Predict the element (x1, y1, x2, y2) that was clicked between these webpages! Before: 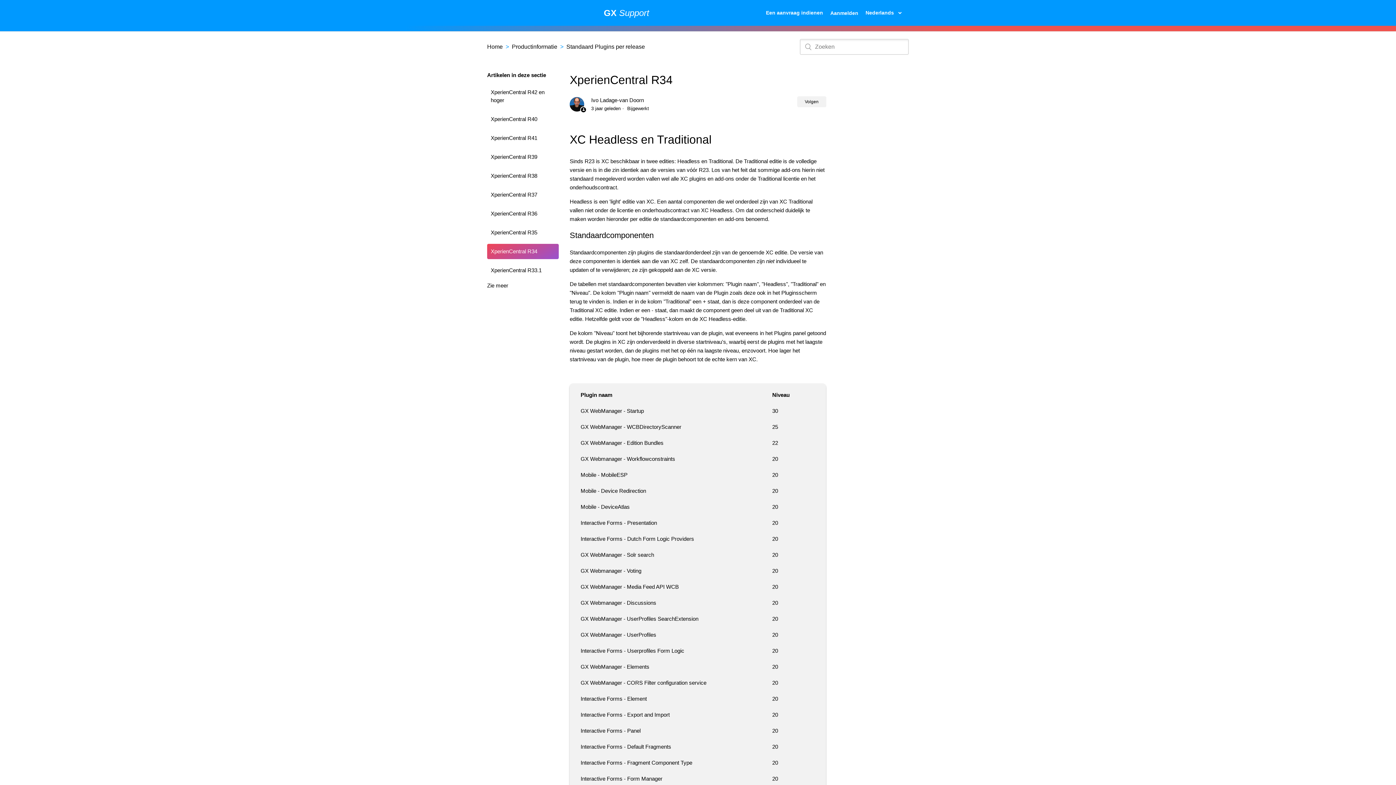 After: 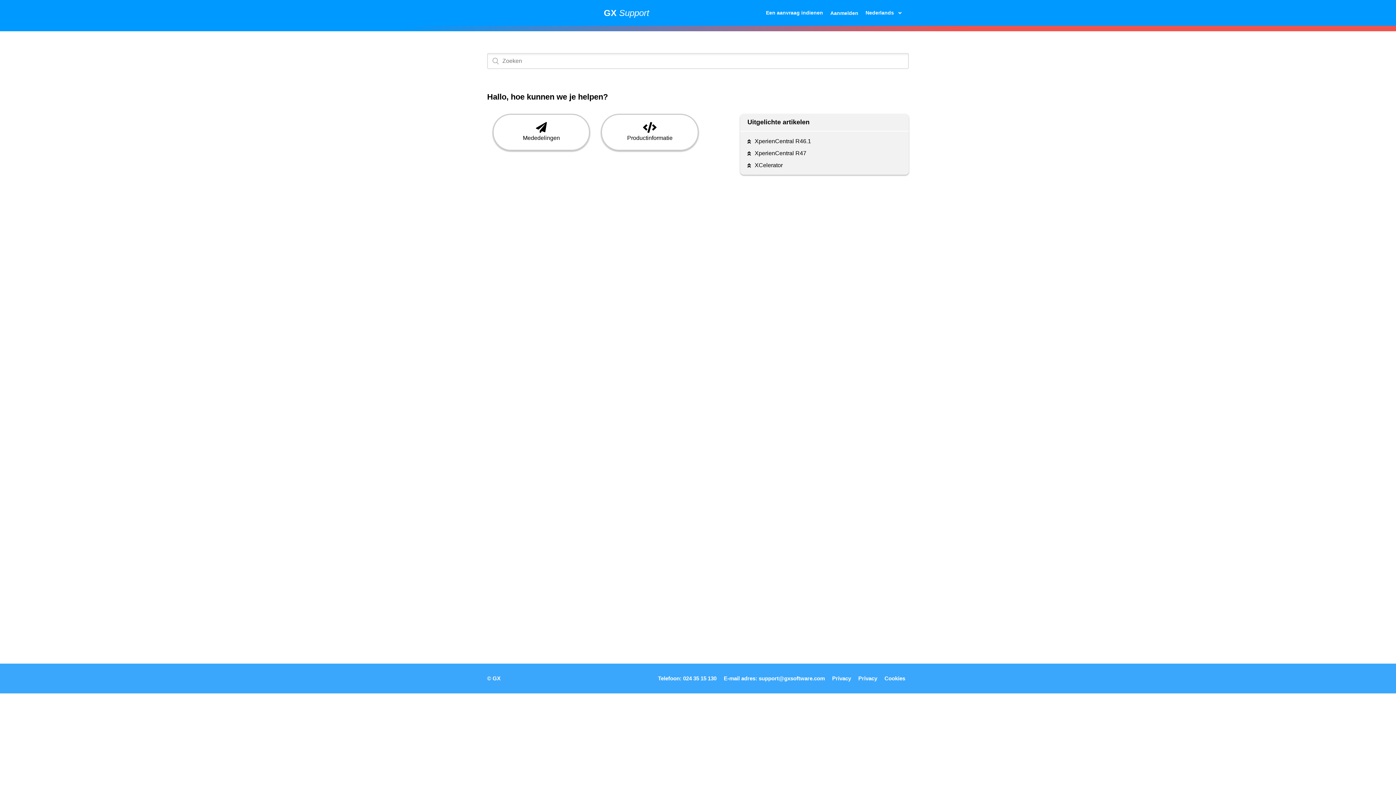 Action: label: Home bbox: (487, 43, 502, 49)